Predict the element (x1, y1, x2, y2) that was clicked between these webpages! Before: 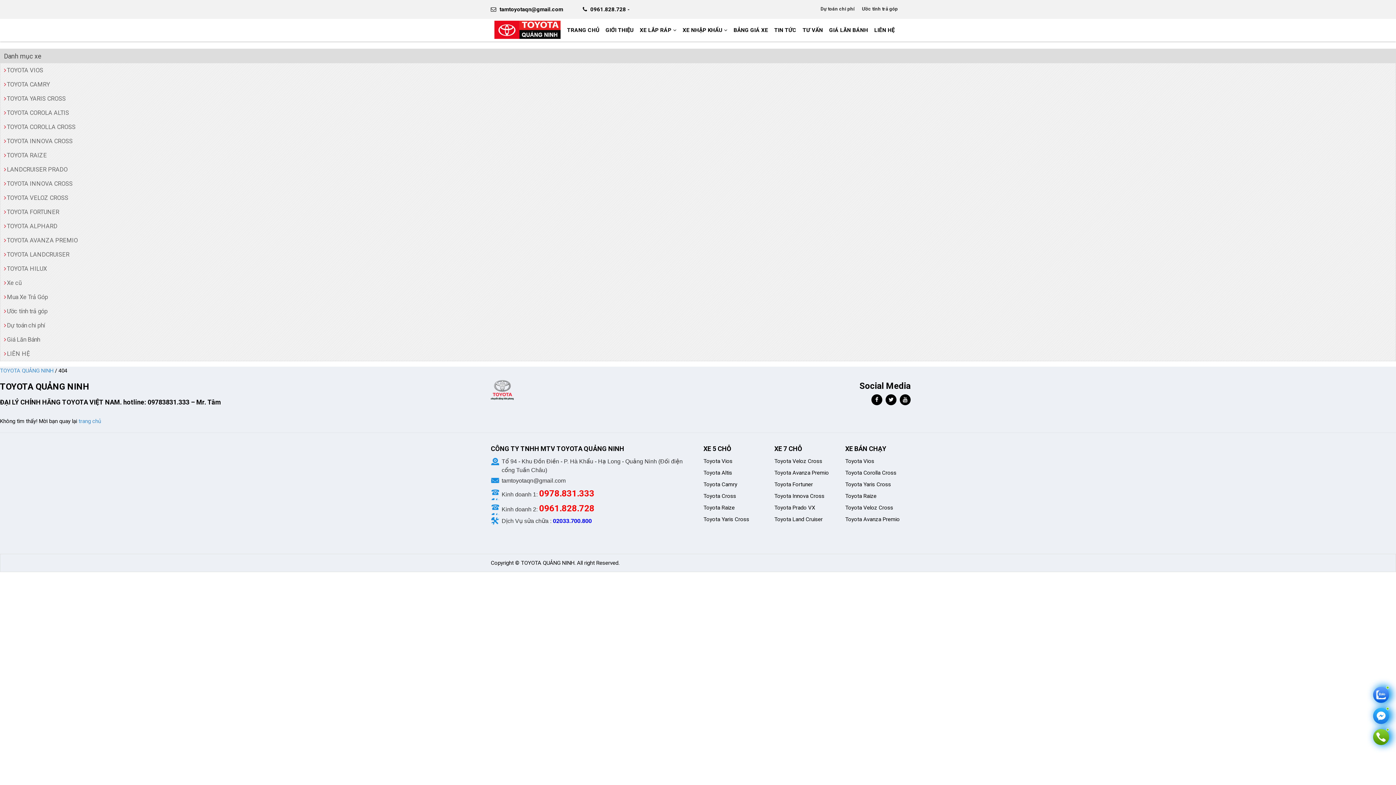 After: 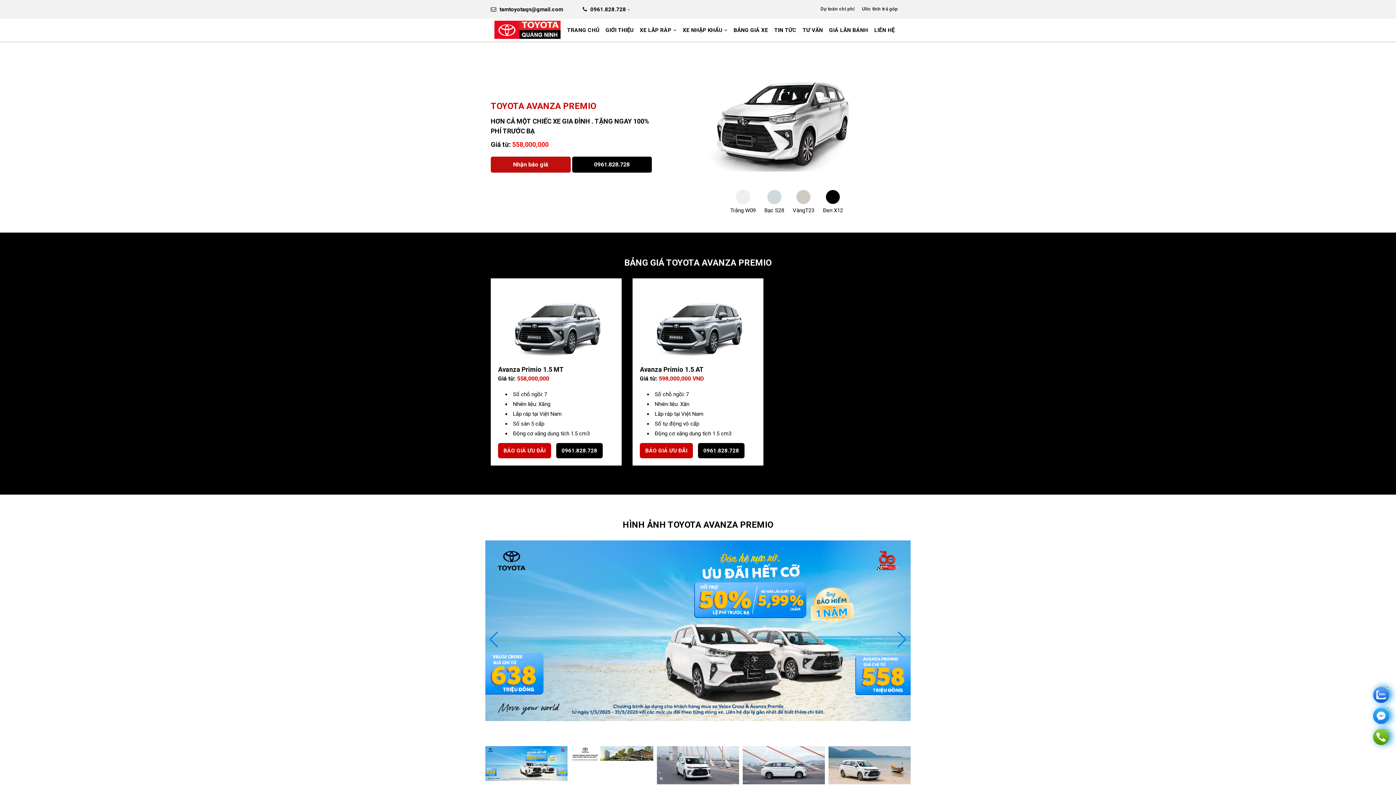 Action: label: Toyota Avanza Premio bbox: (845, 516, 900, 522)